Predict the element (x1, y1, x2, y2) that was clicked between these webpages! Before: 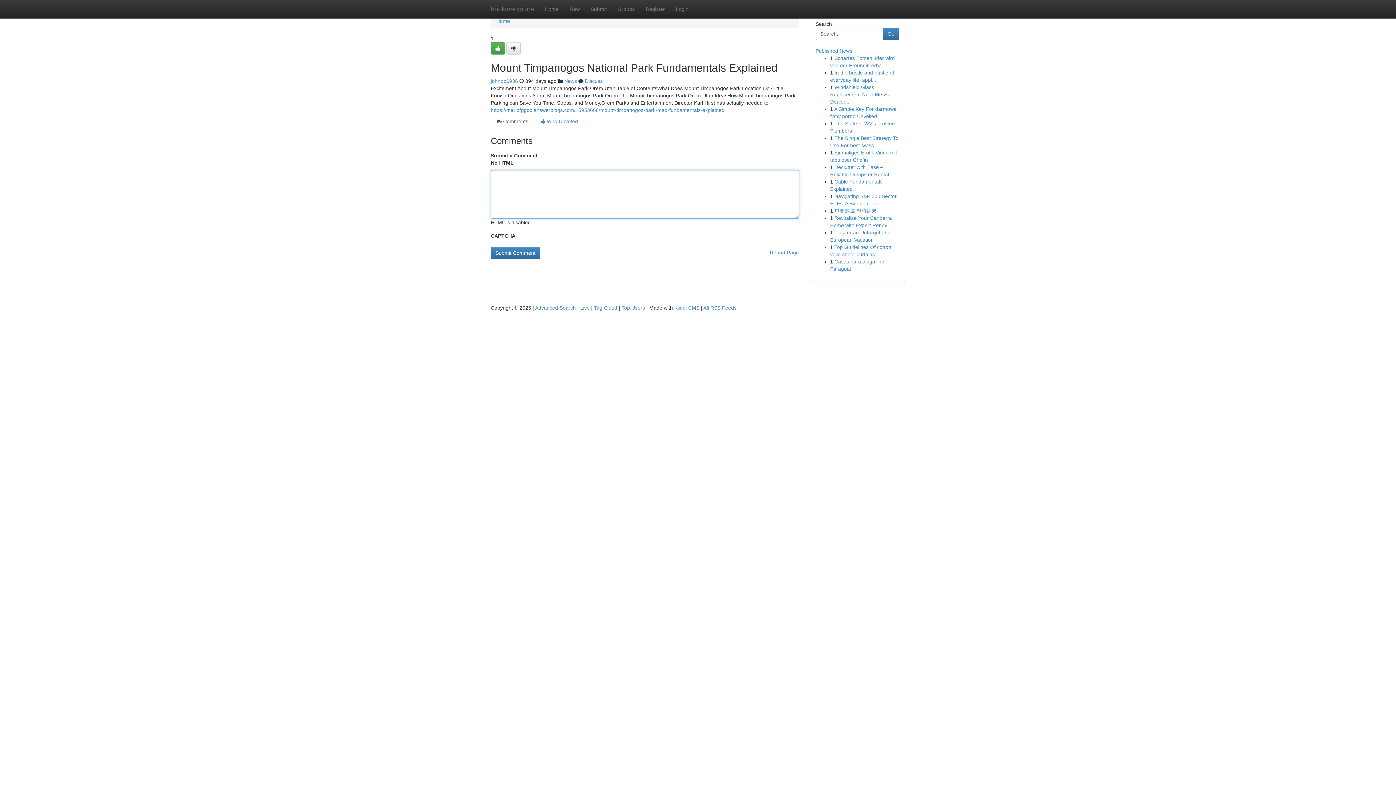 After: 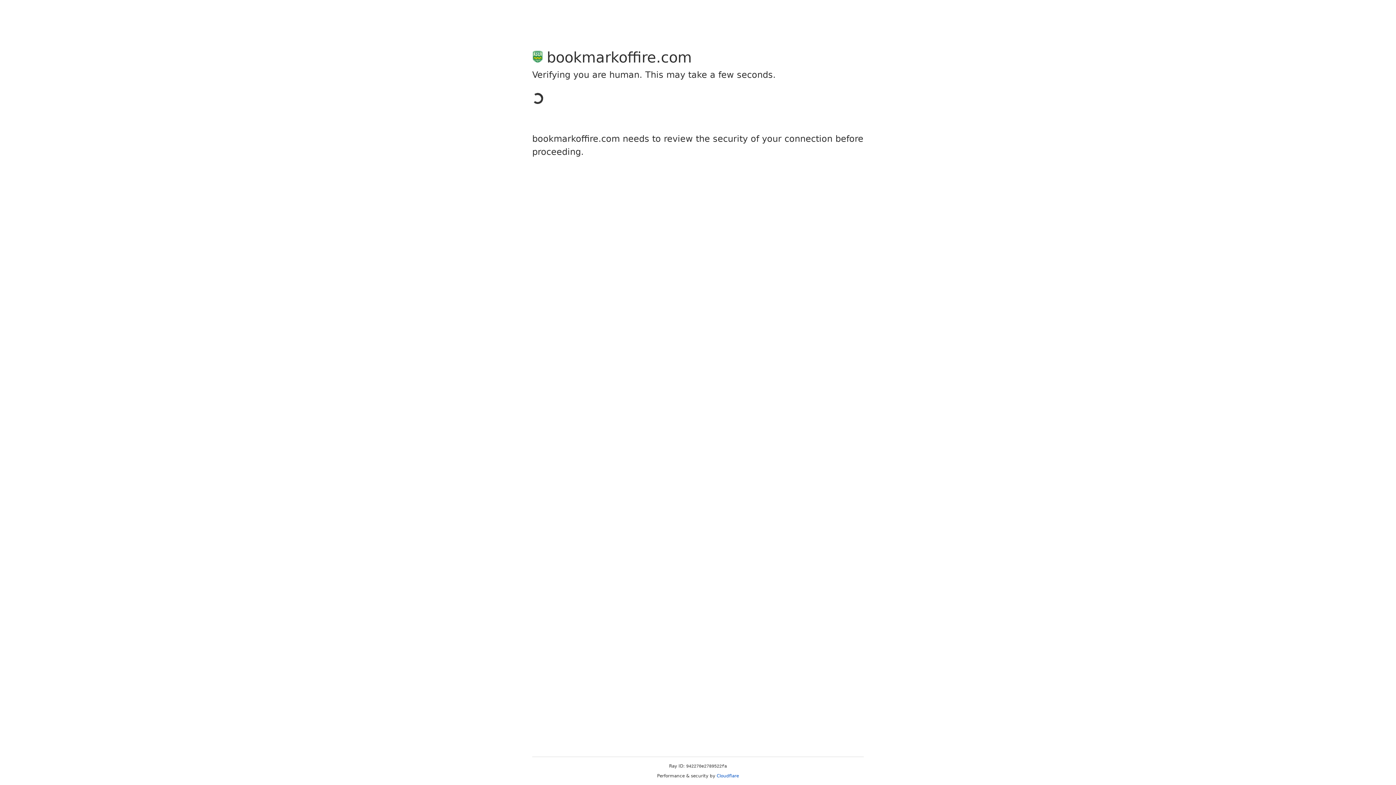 Action: label: Register bbox: (640, 0, 670, 18)